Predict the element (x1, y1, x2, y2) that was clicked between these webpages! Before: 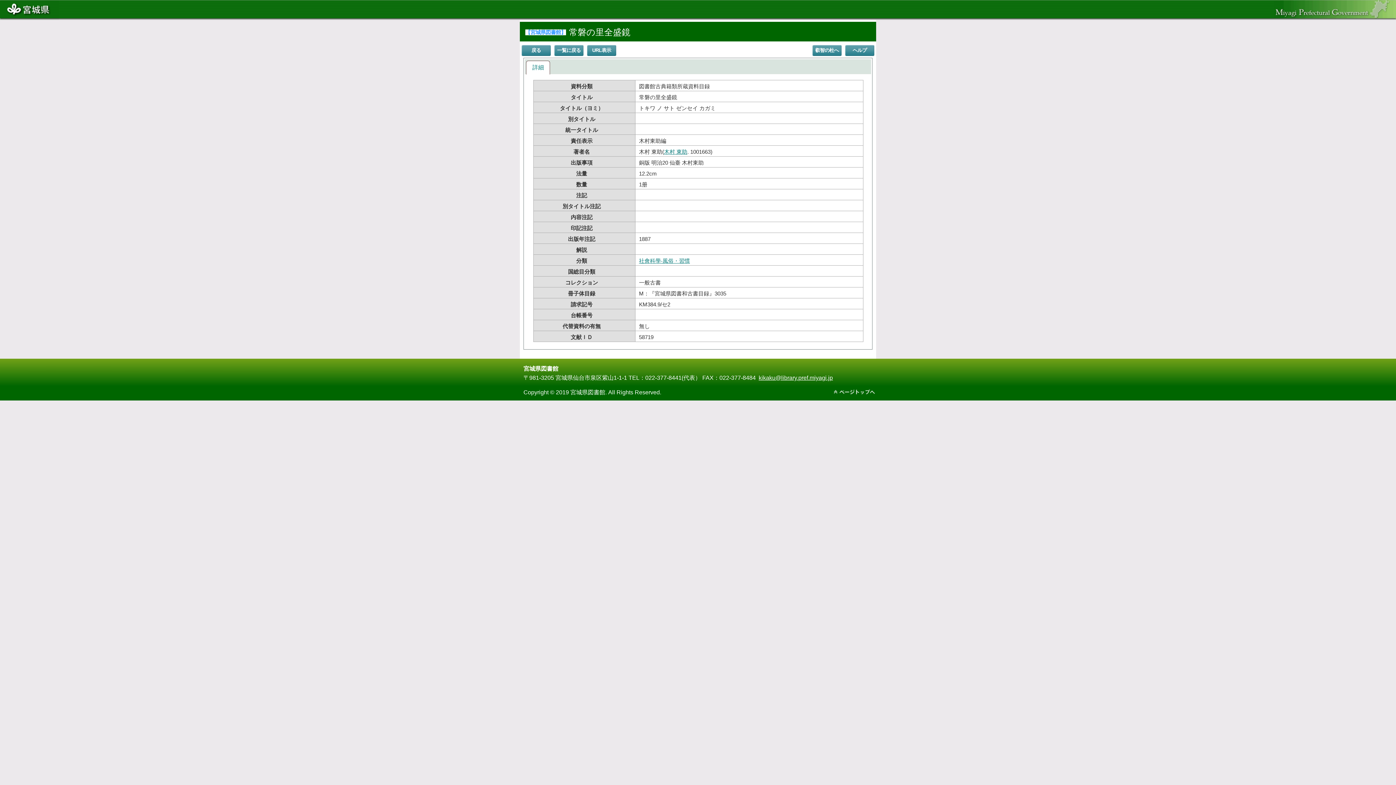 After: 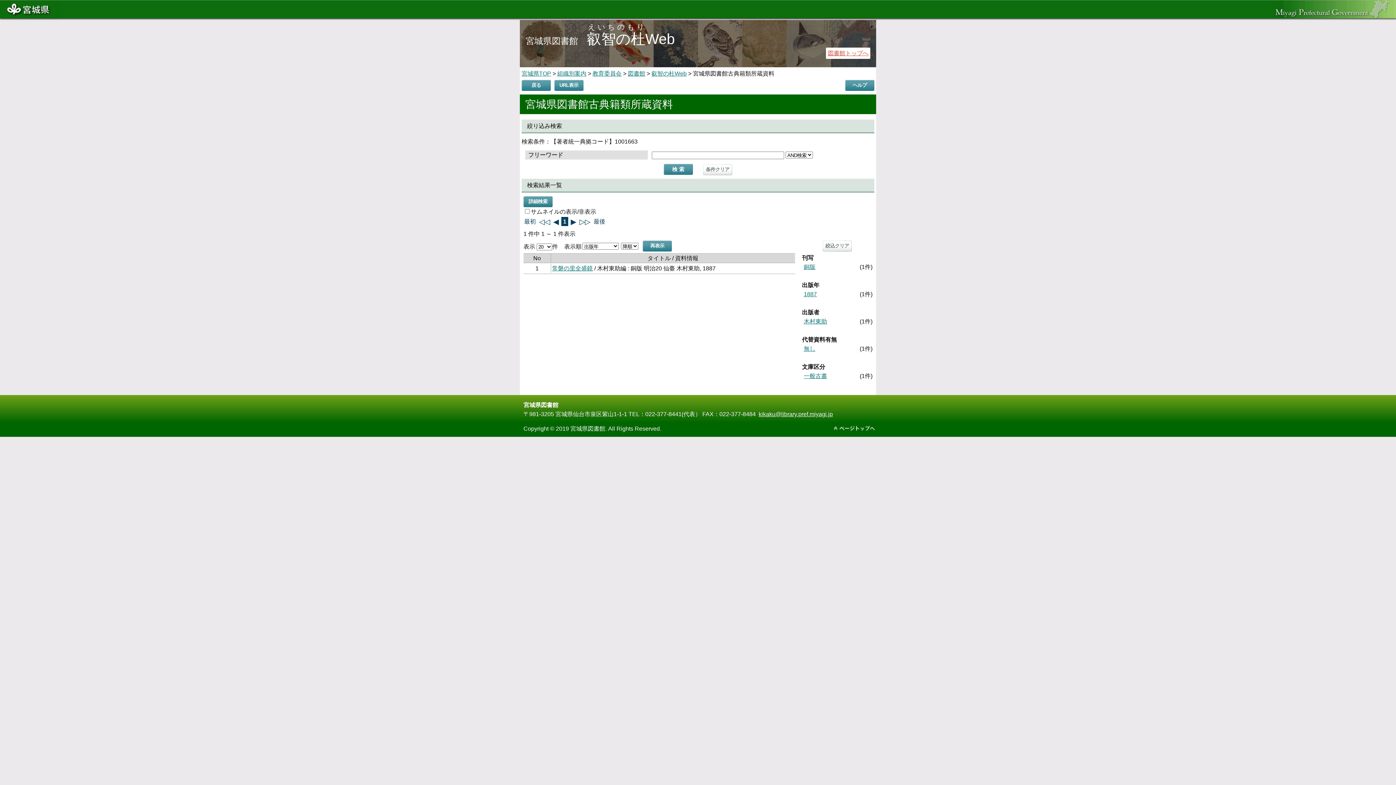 Action: bbox: (664, 148, 687, 155) label: 木村 東助